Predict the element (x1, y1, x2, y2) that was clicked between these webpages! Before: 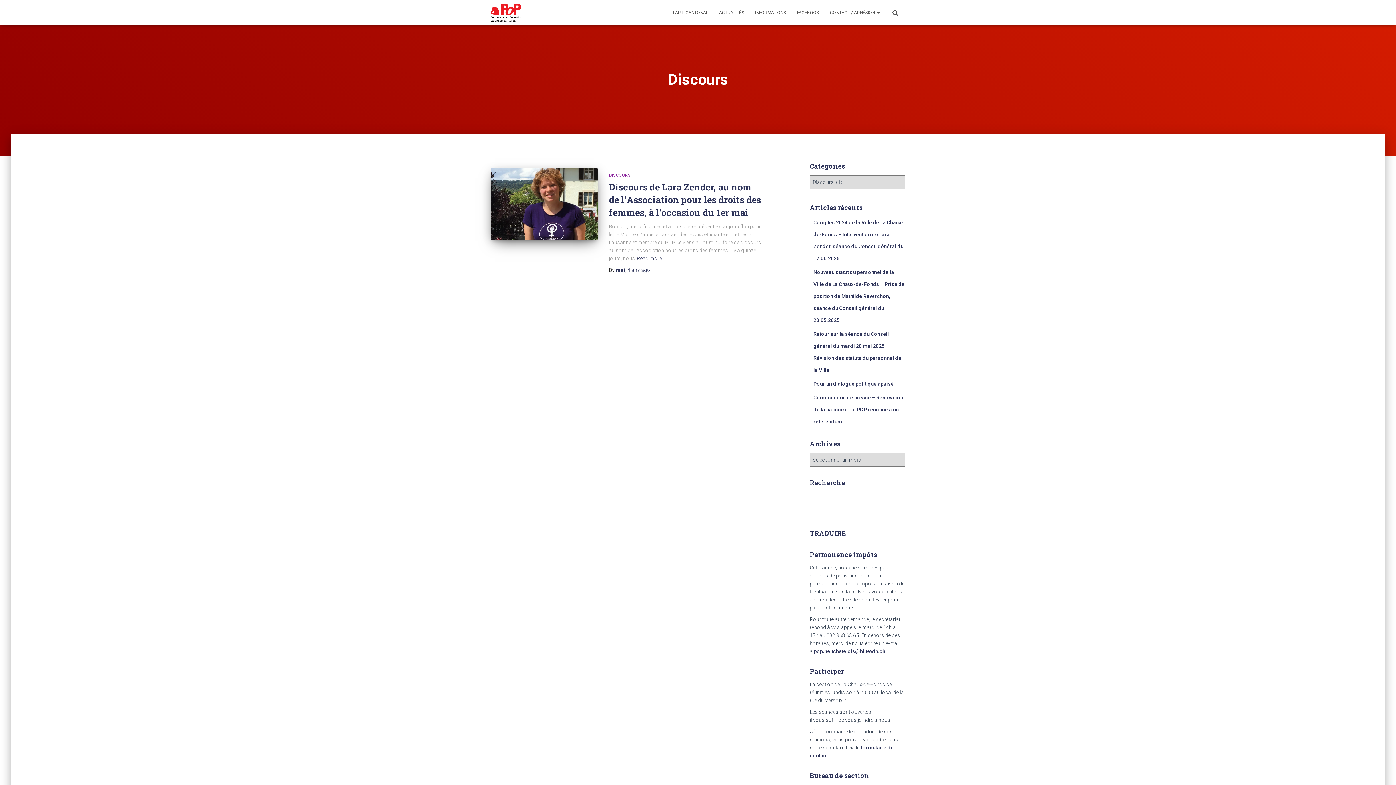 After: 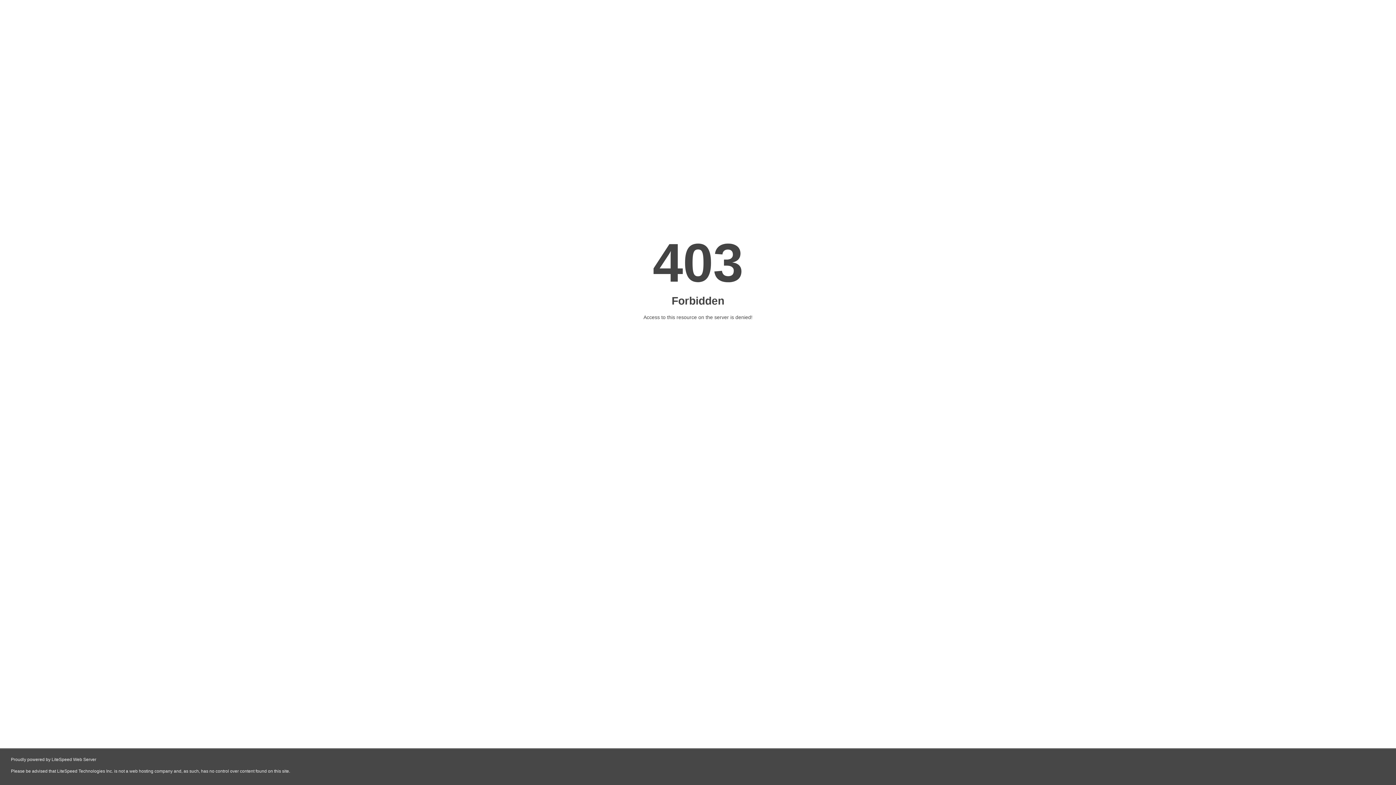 Action: bbox: (667, 3, 713, 21) label: PARTI CANTONAL